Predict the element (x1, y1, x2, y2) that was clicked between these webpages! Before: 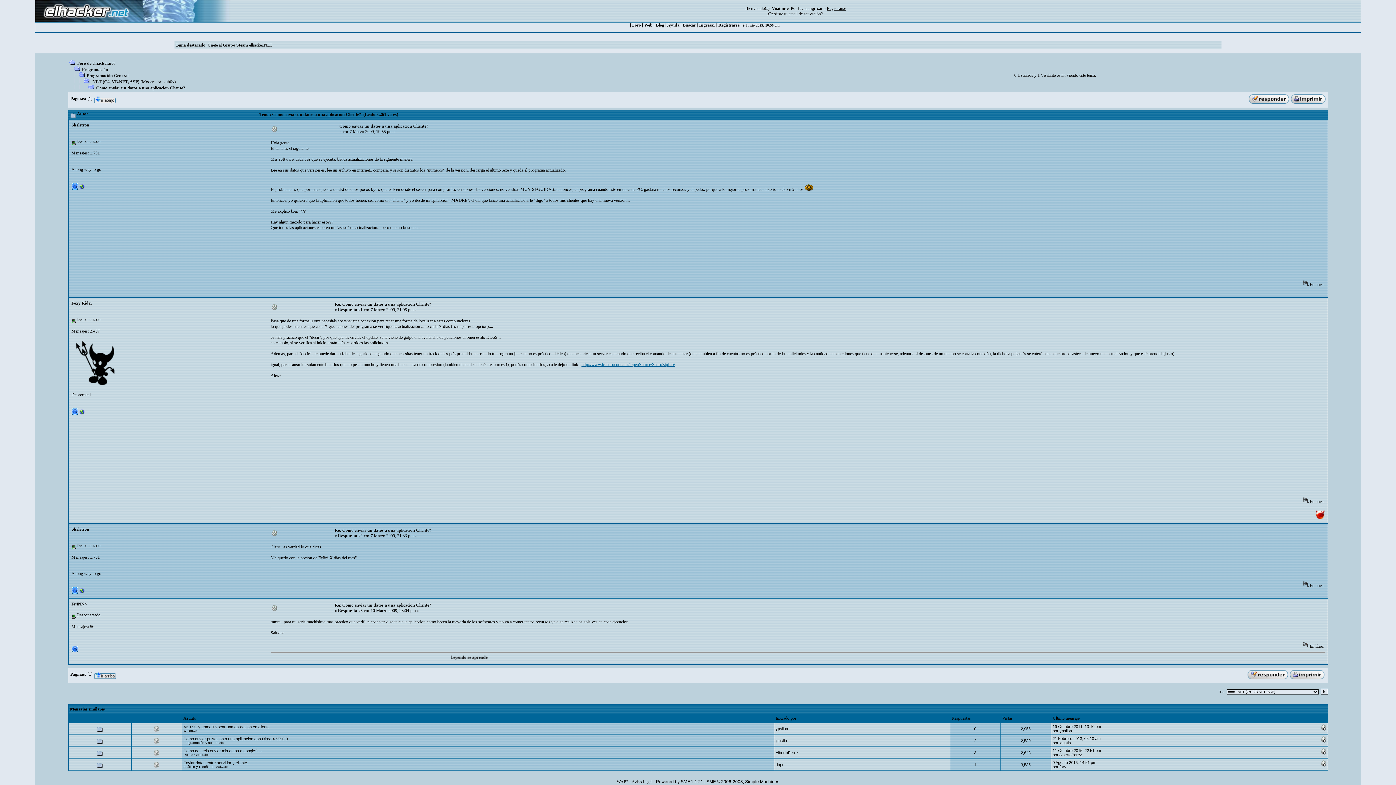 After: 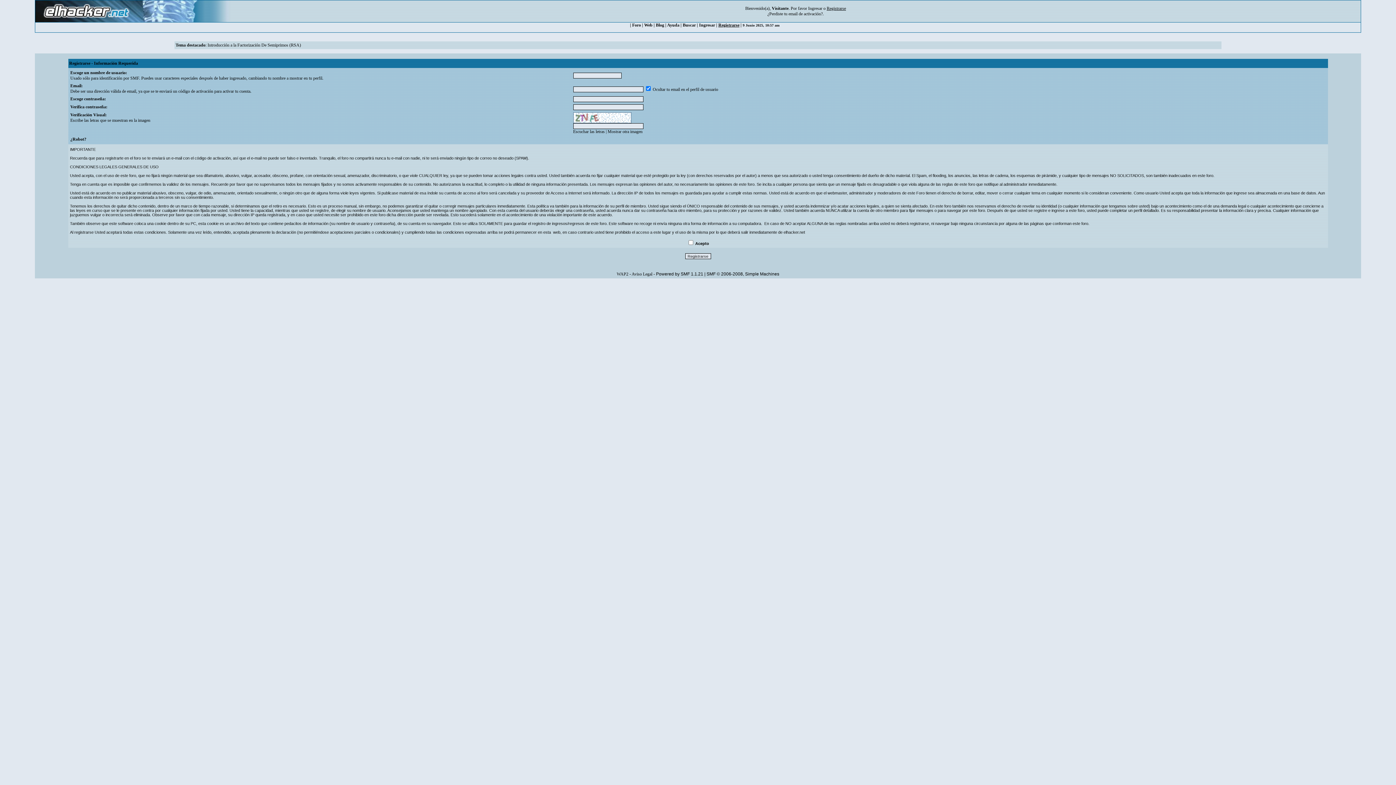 Action: label: Registrarse bbox: (718, 22, 739, 27)